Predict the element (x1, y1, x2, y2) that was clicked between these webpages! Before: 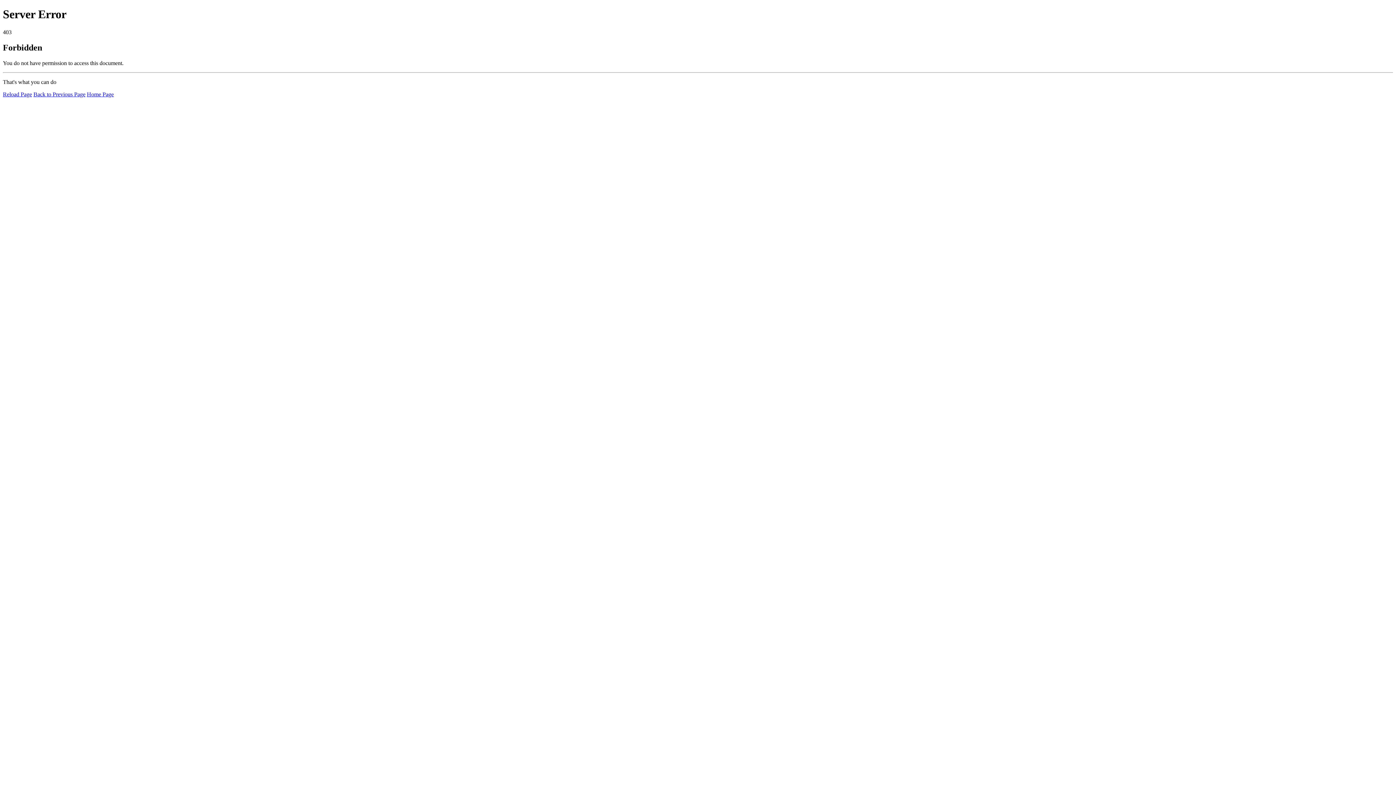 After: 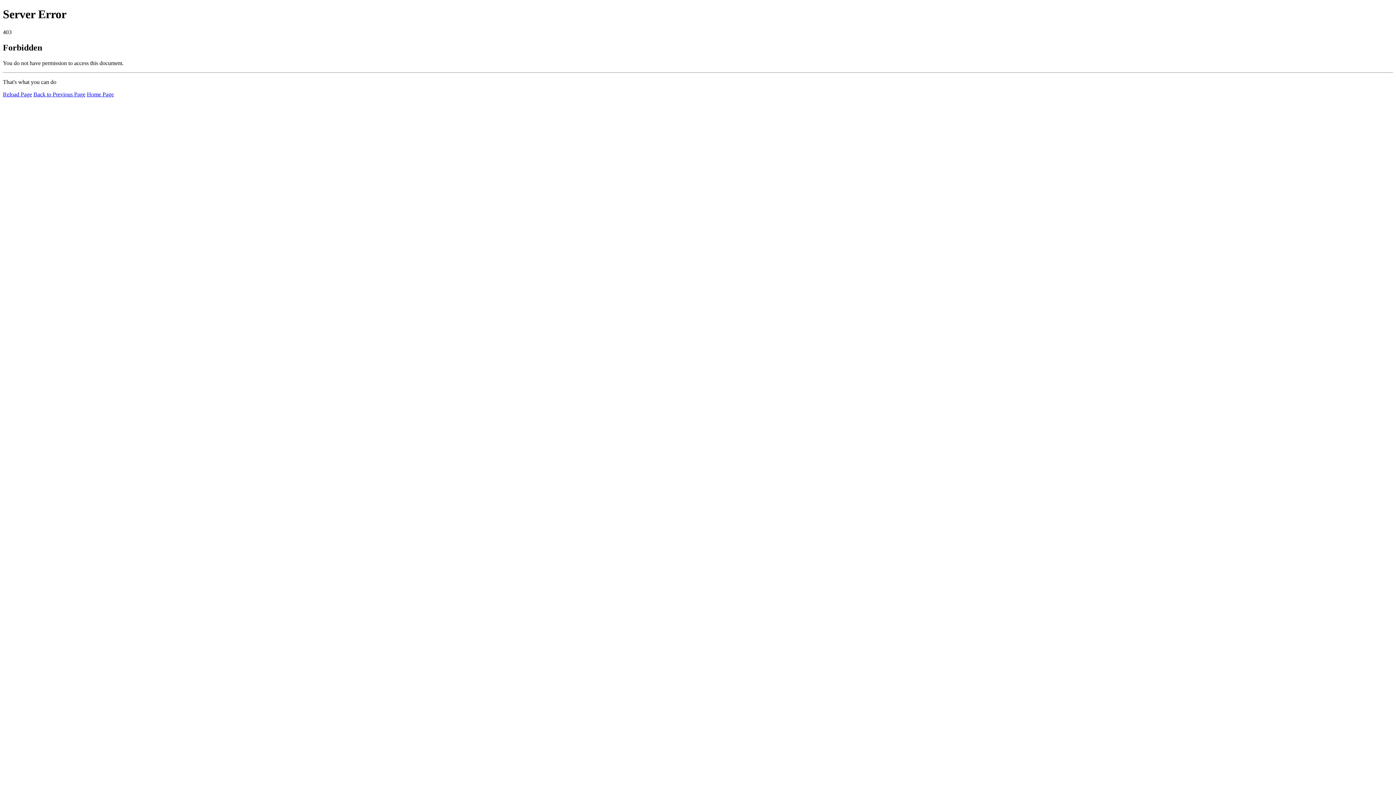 Action: label: Reload Page bbox: (2, 91, 32, 97)